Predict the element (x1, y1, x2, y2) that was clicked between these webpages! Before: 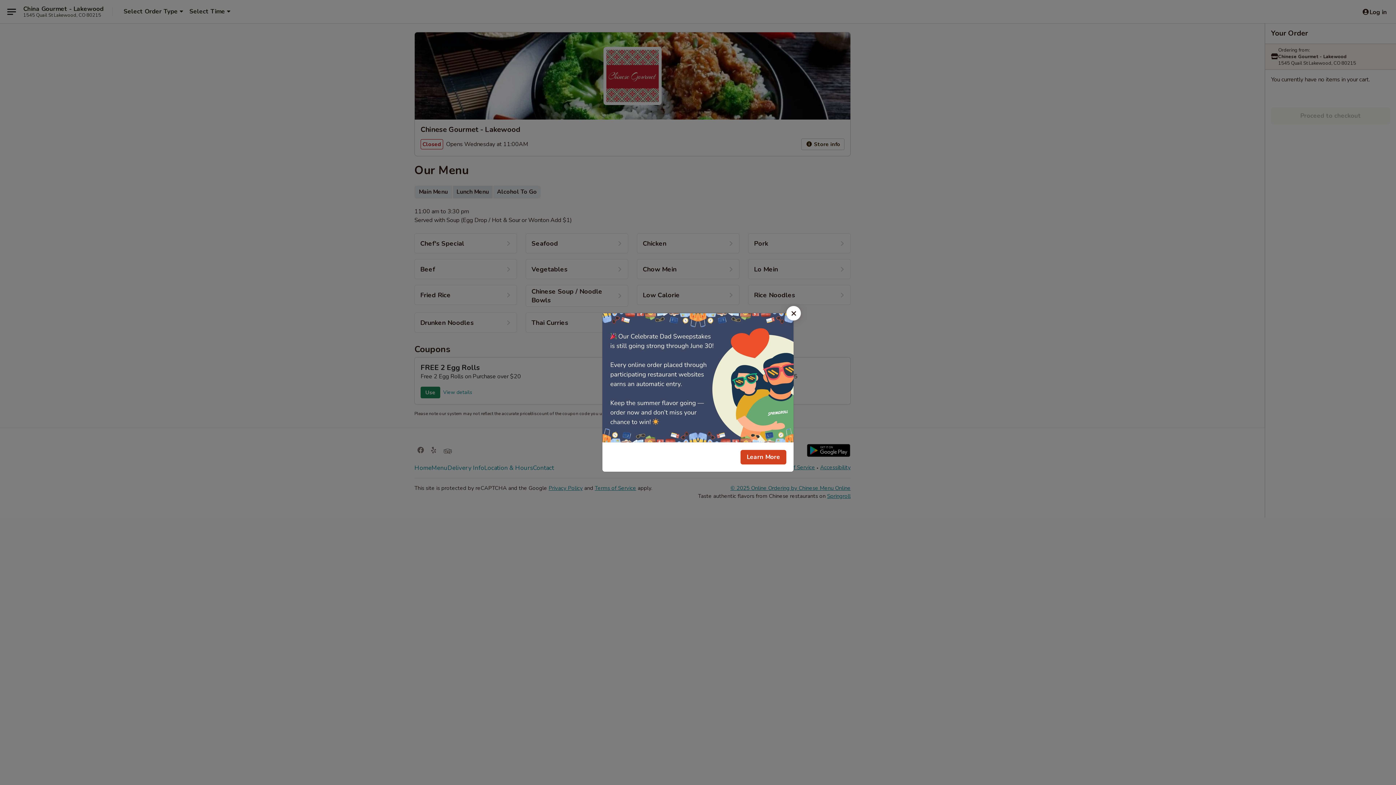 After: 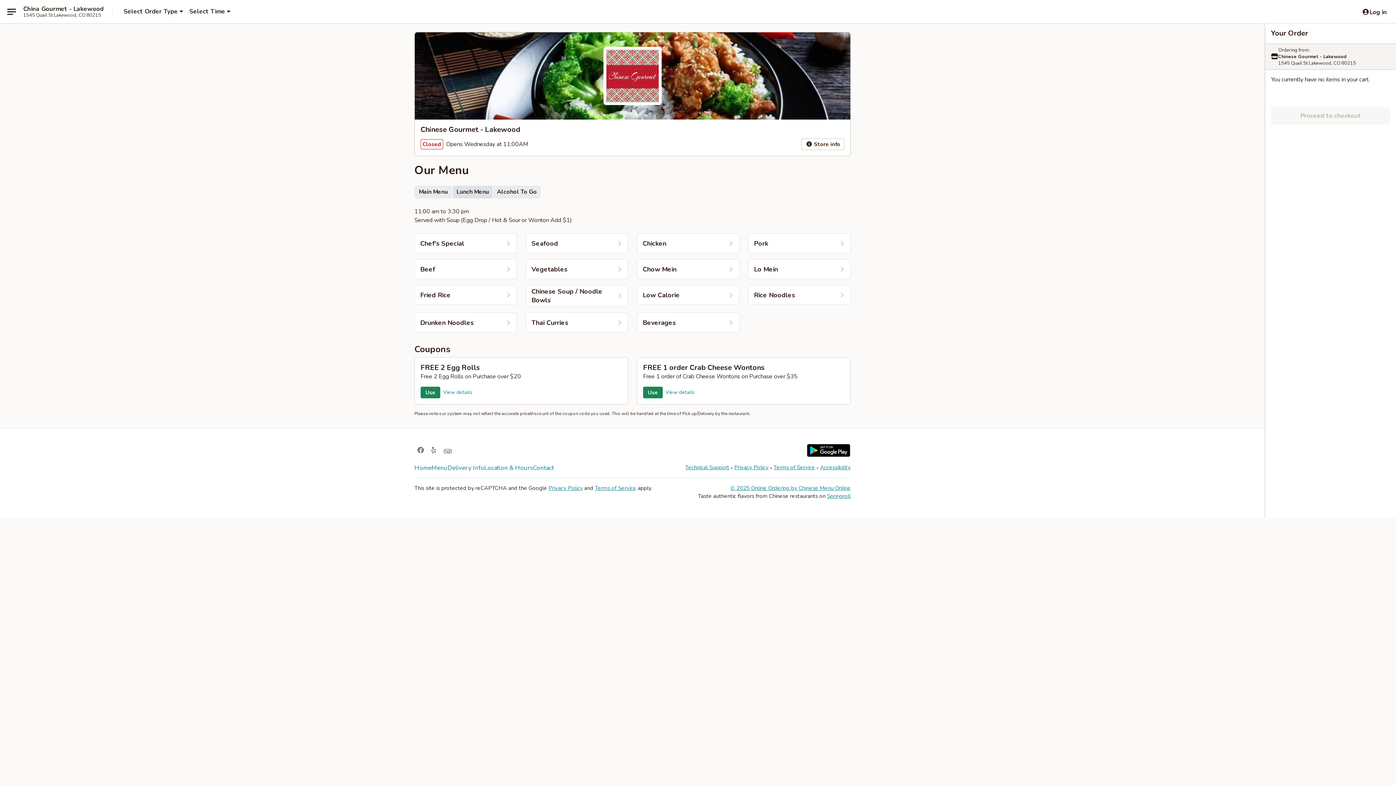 Action: label: Close bbox: (786, 306, 801, 320)